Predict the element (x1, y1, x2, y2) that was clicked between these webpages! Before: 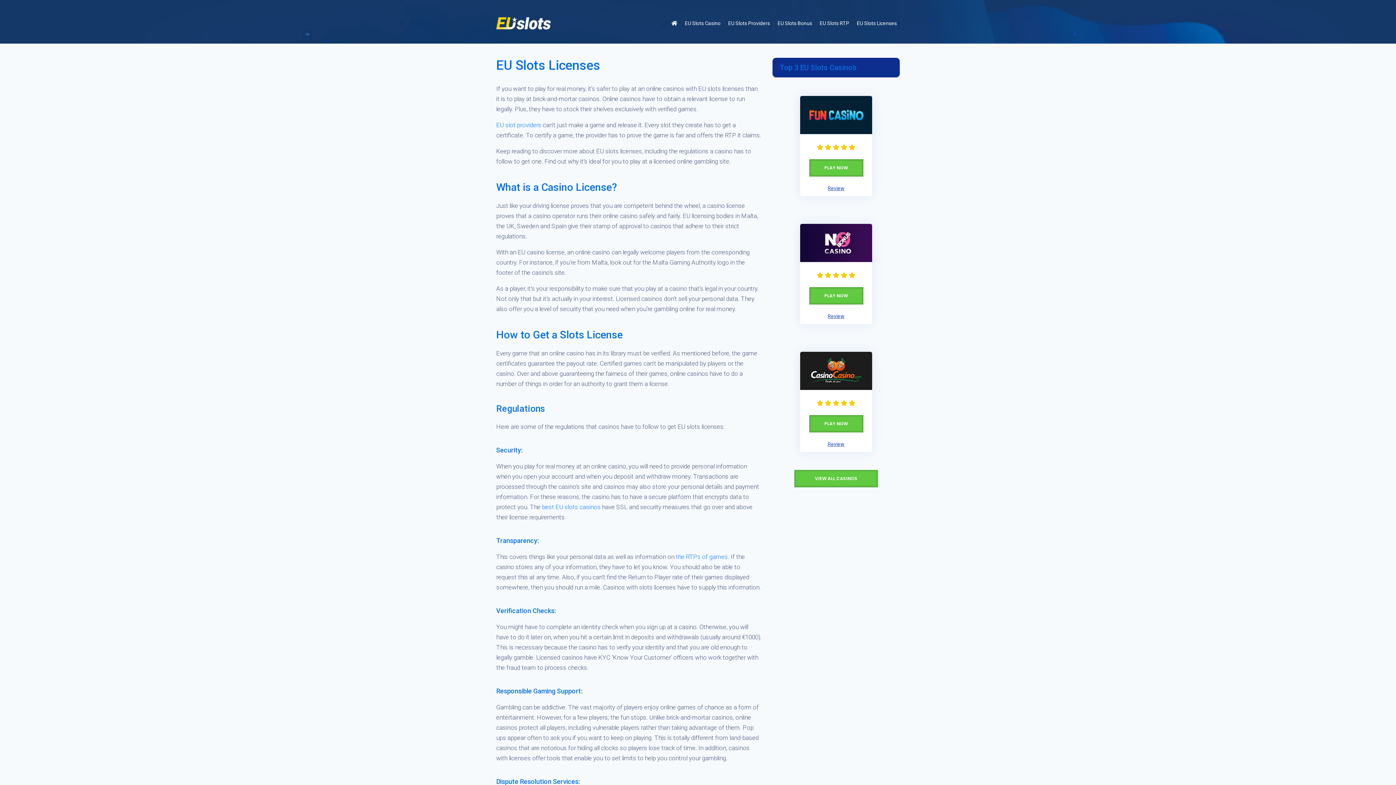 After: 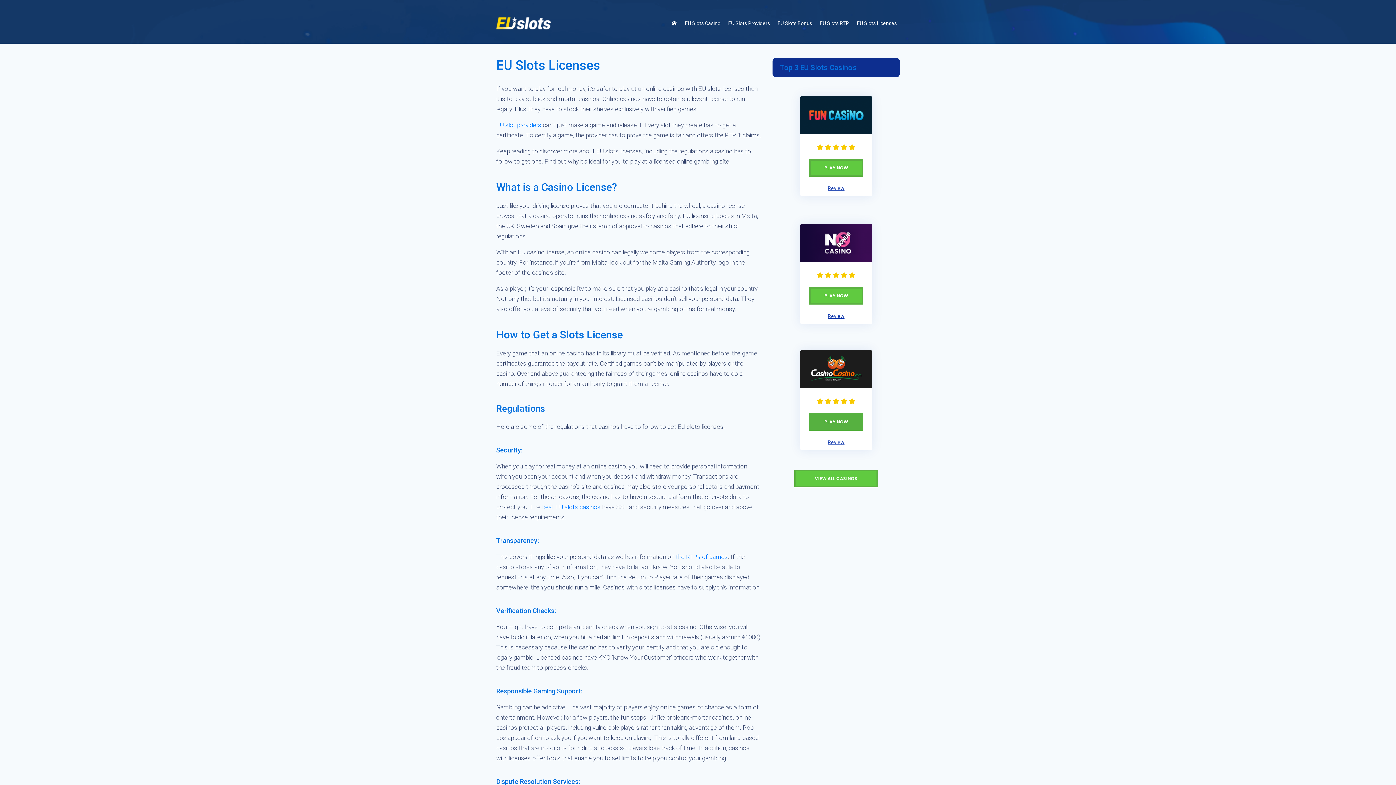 Action: label: PLAY NOW
 bbox: (809, 419, 863, 426)